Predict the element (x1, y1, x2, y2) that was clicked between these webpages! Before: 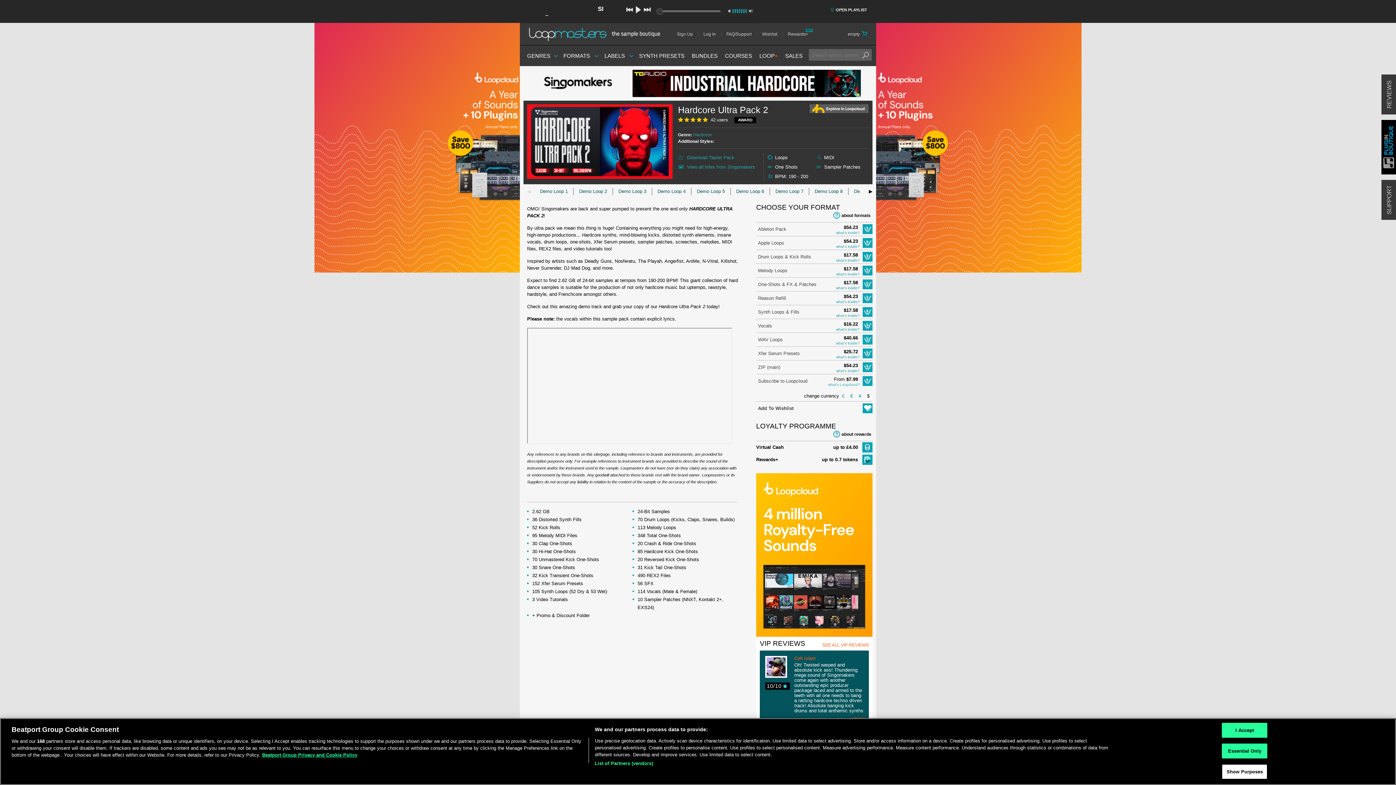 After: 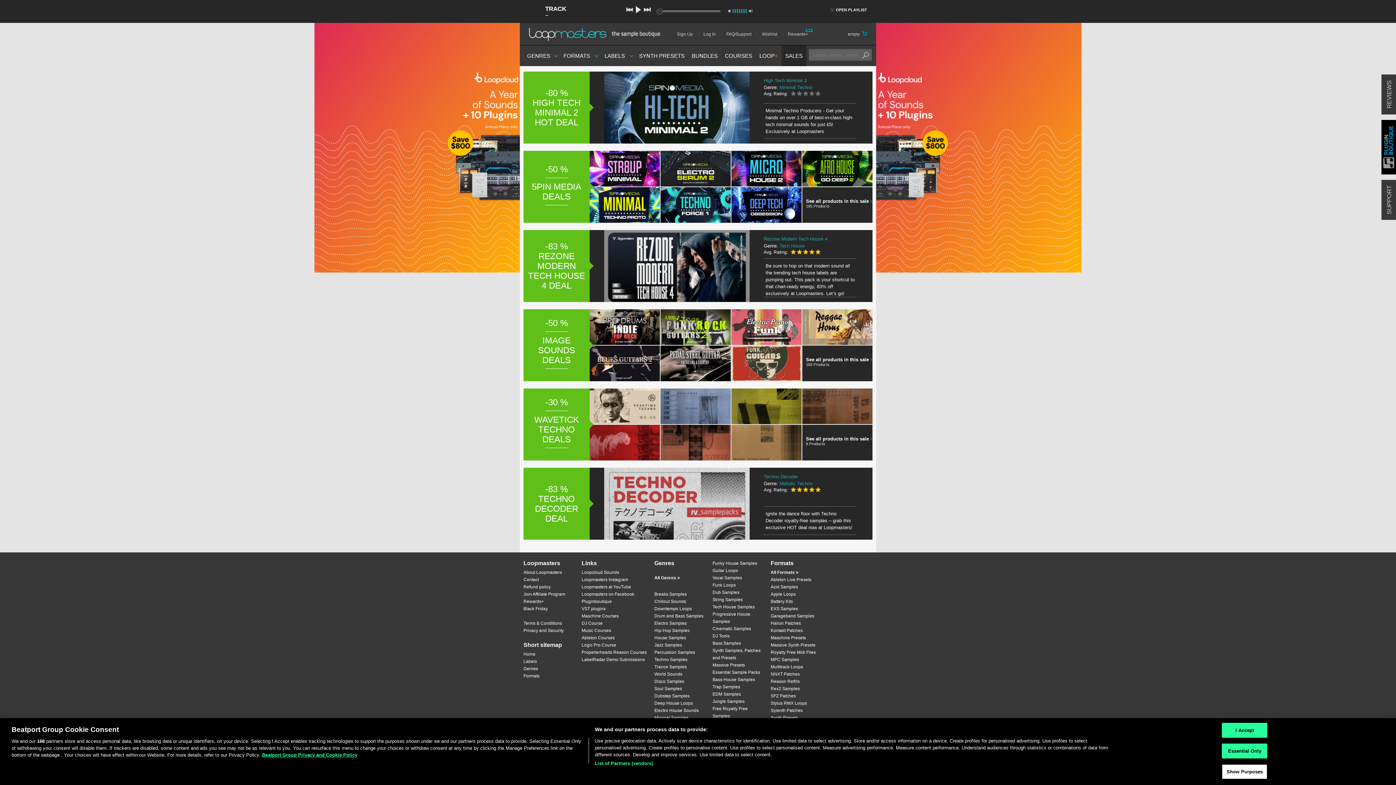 Action: label: SALES bbox: (781, 52, 806, 58)